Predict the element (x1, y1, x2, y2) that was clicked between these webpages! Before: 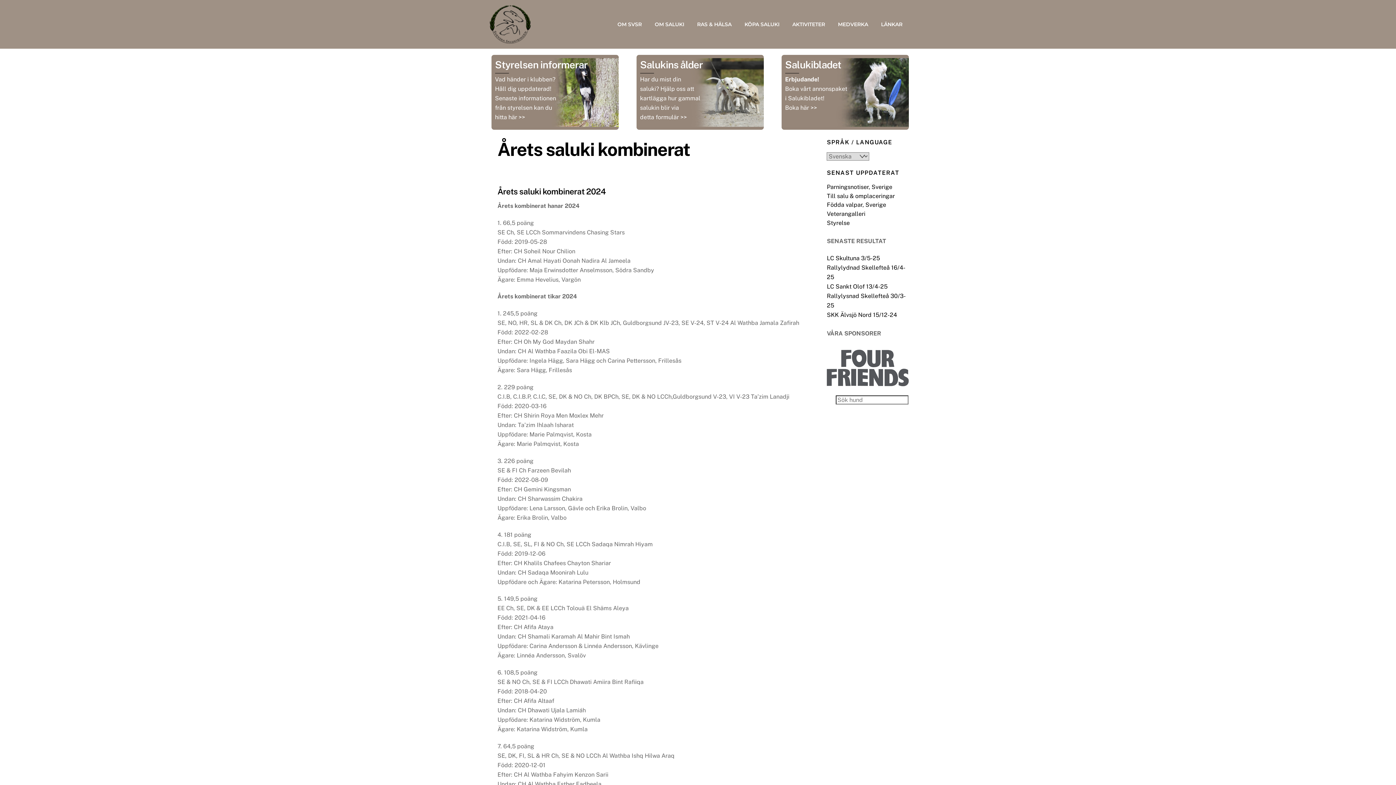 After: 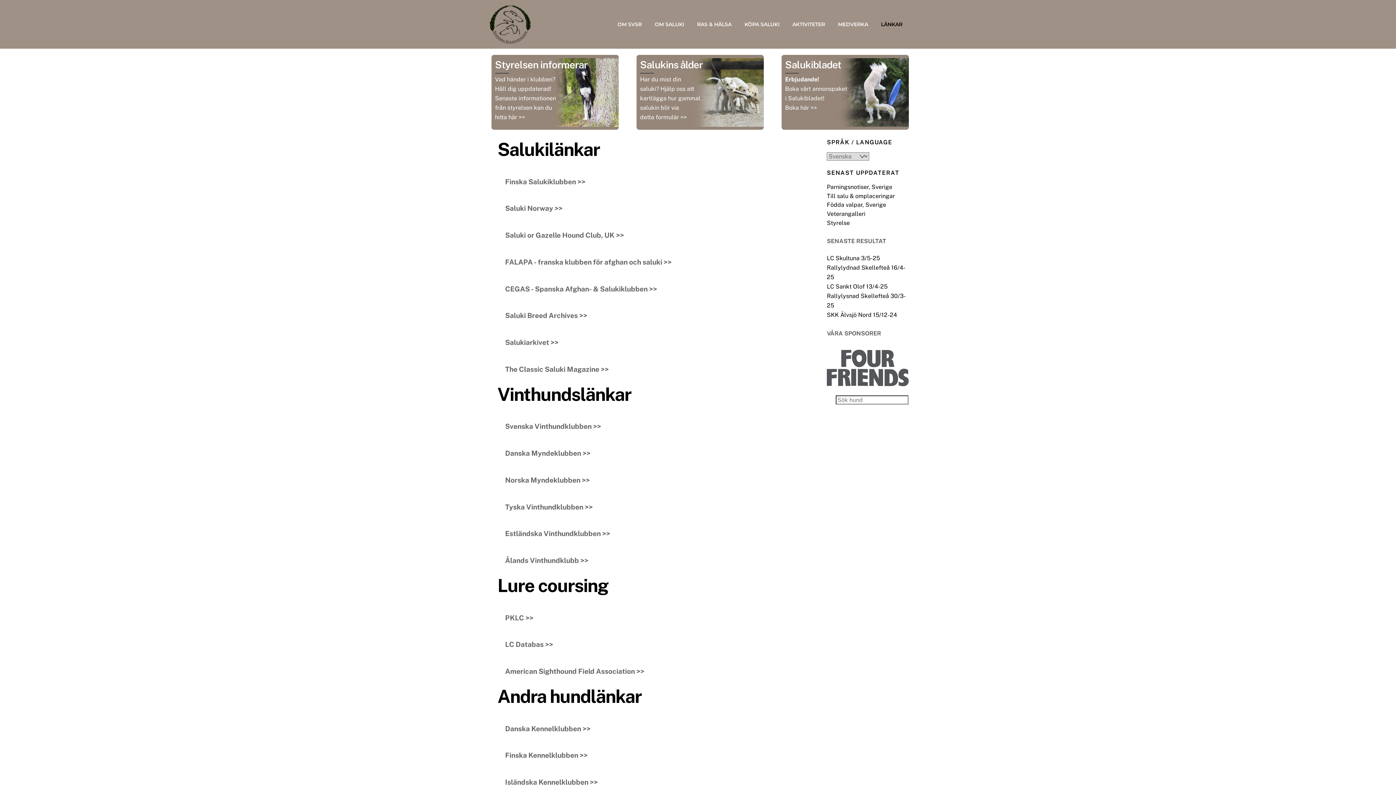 Action: bbox: (874, 17, 909, 30) label: LÄNKAR